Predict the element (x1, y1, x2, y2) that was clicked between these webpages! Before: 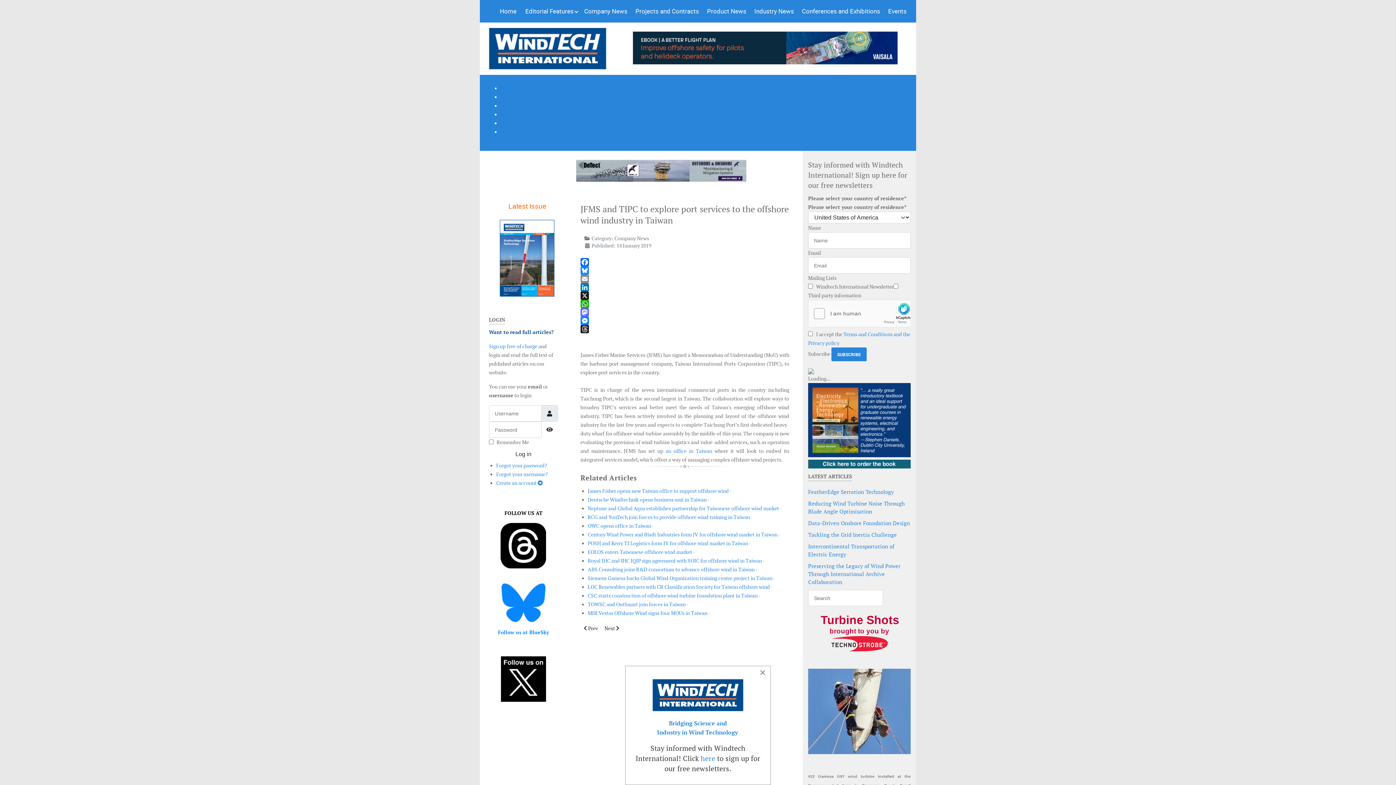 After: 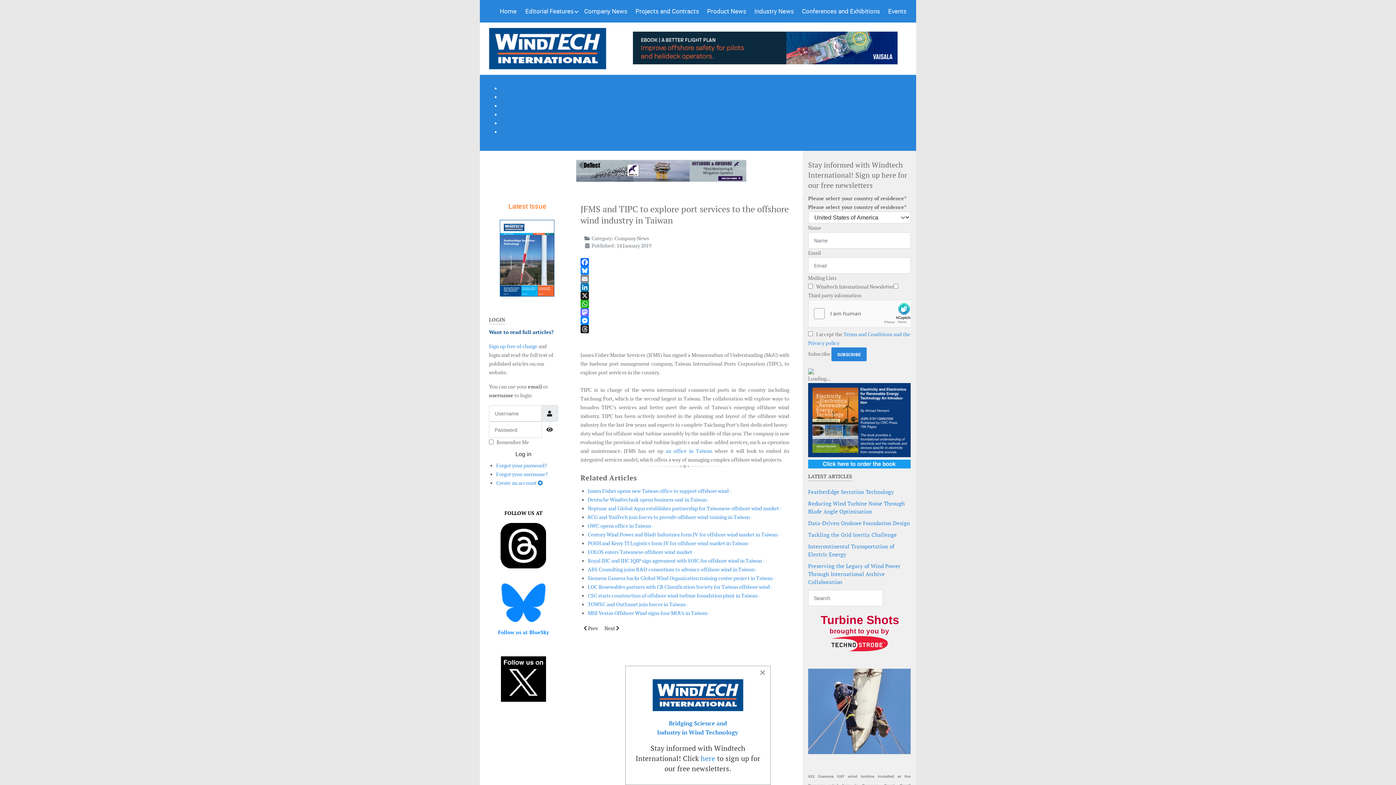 Action: label: Mastodon bbox: (580, 308, 789, 316)